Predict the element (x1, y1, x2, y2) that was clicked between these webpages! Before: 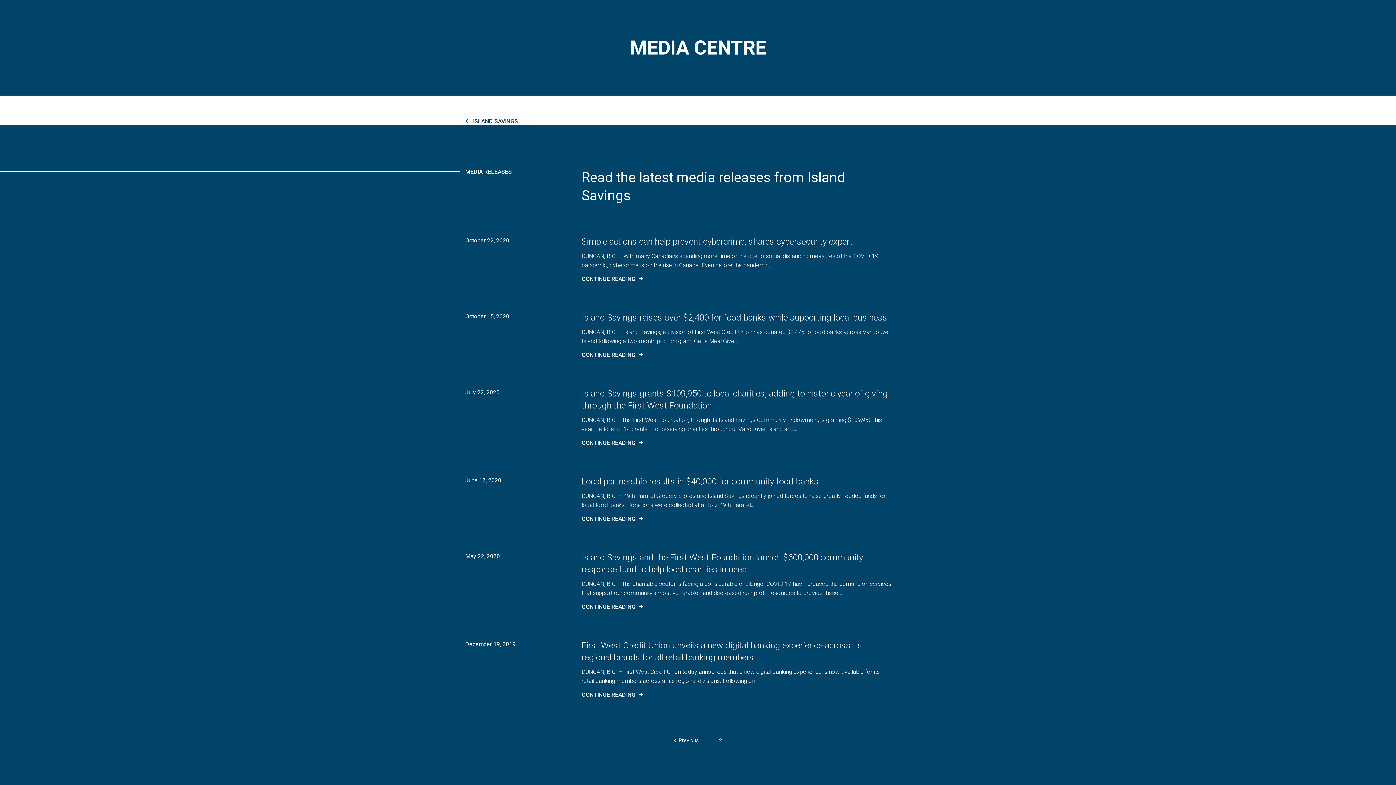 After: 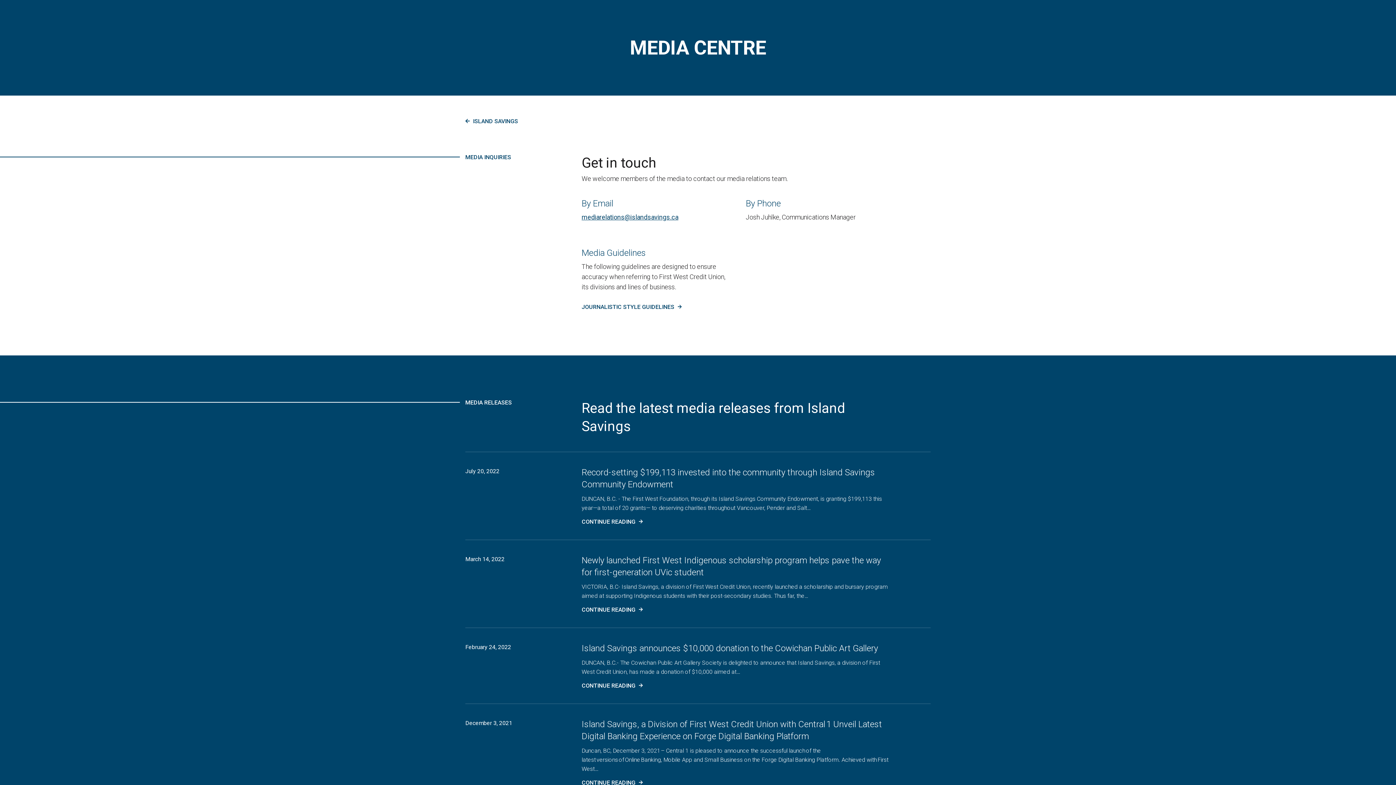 Action: bbox: (704, 736, 714, 745) label: 1